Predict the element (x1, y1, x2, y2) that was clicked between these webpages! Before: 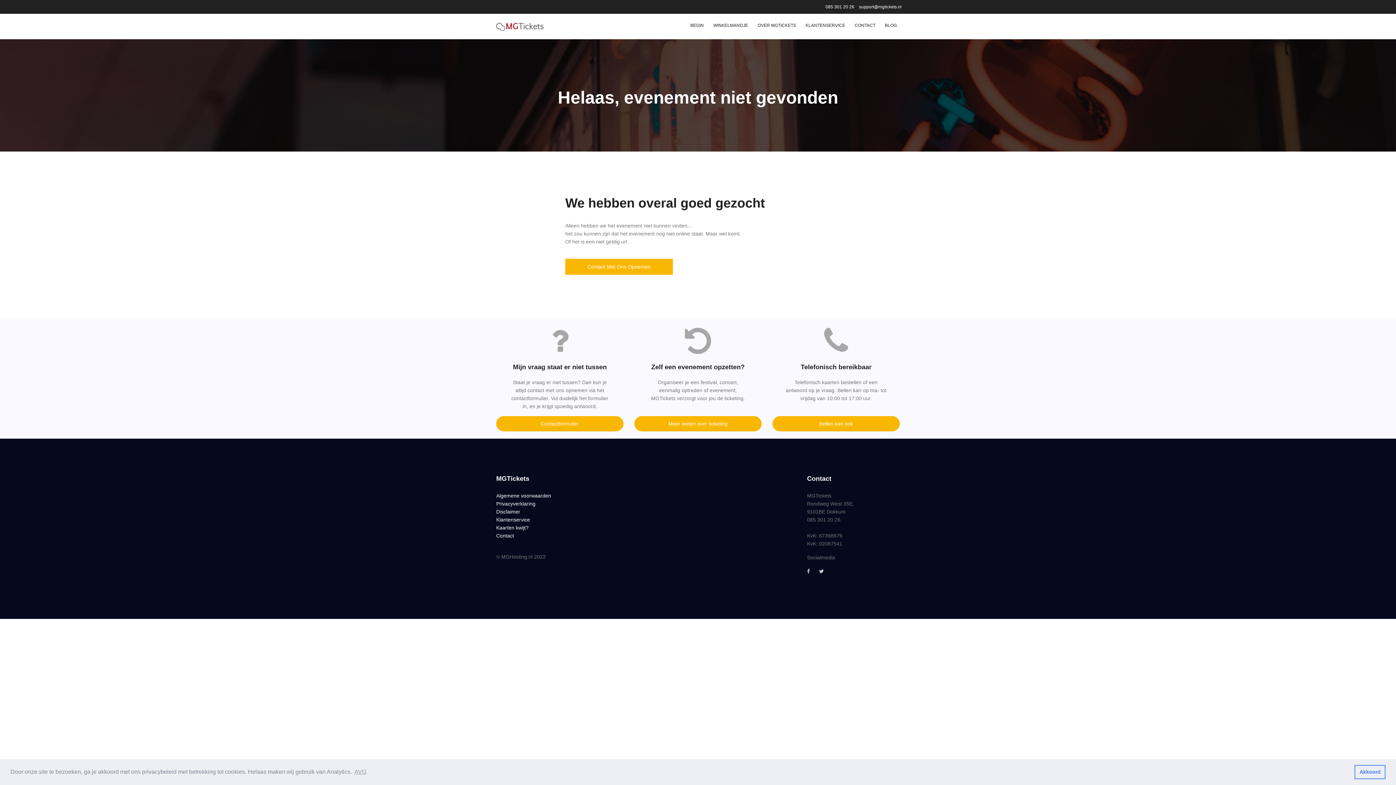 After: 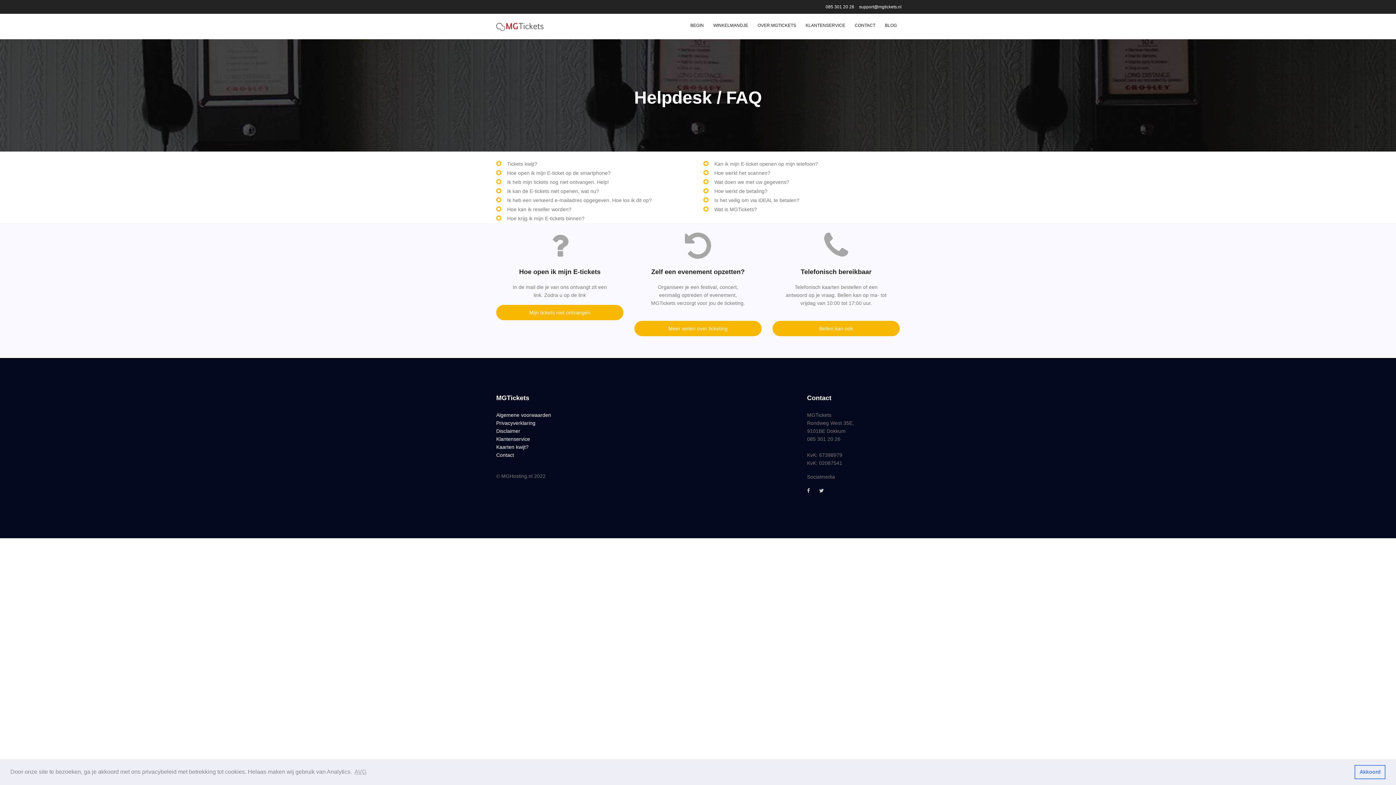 Action: bbox: (496, 517, 530, 522) label: Klantenservice